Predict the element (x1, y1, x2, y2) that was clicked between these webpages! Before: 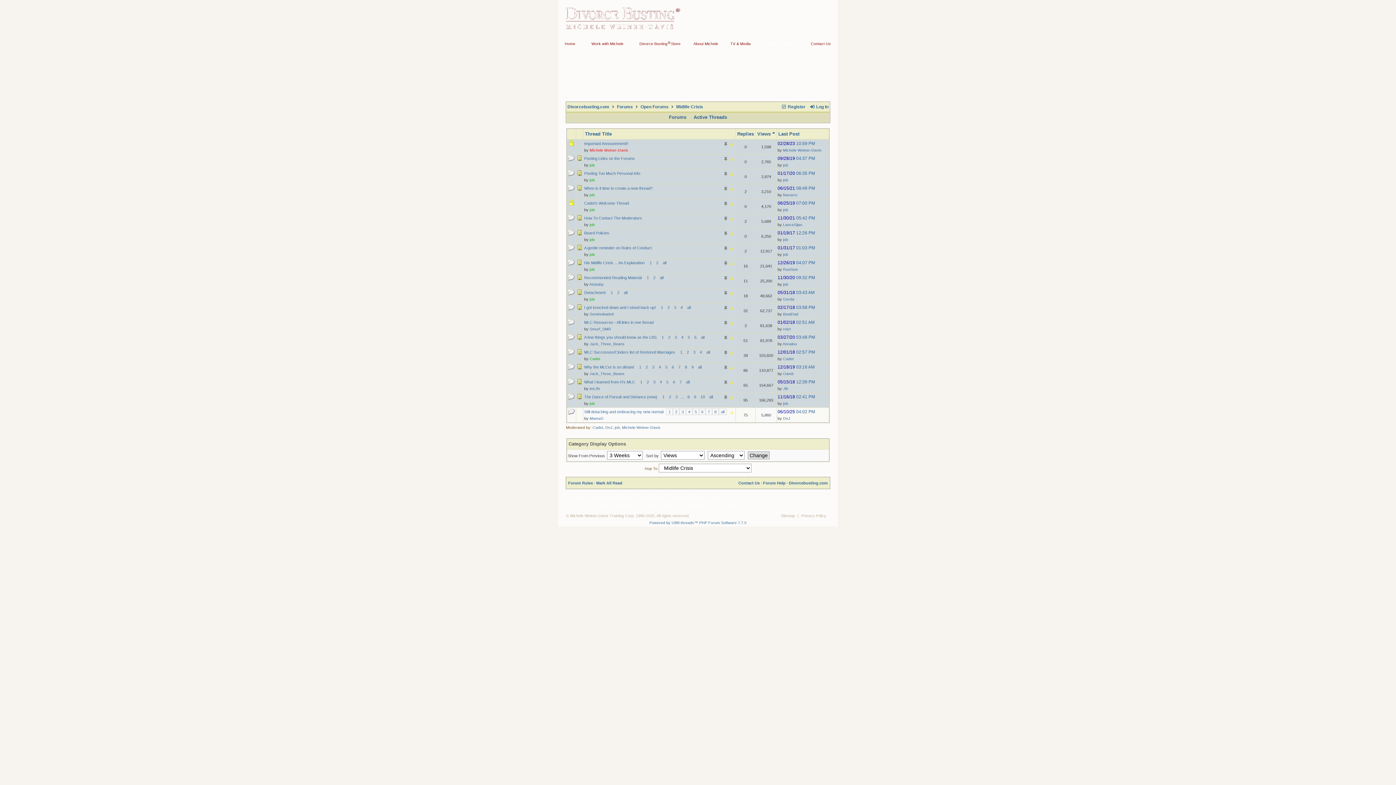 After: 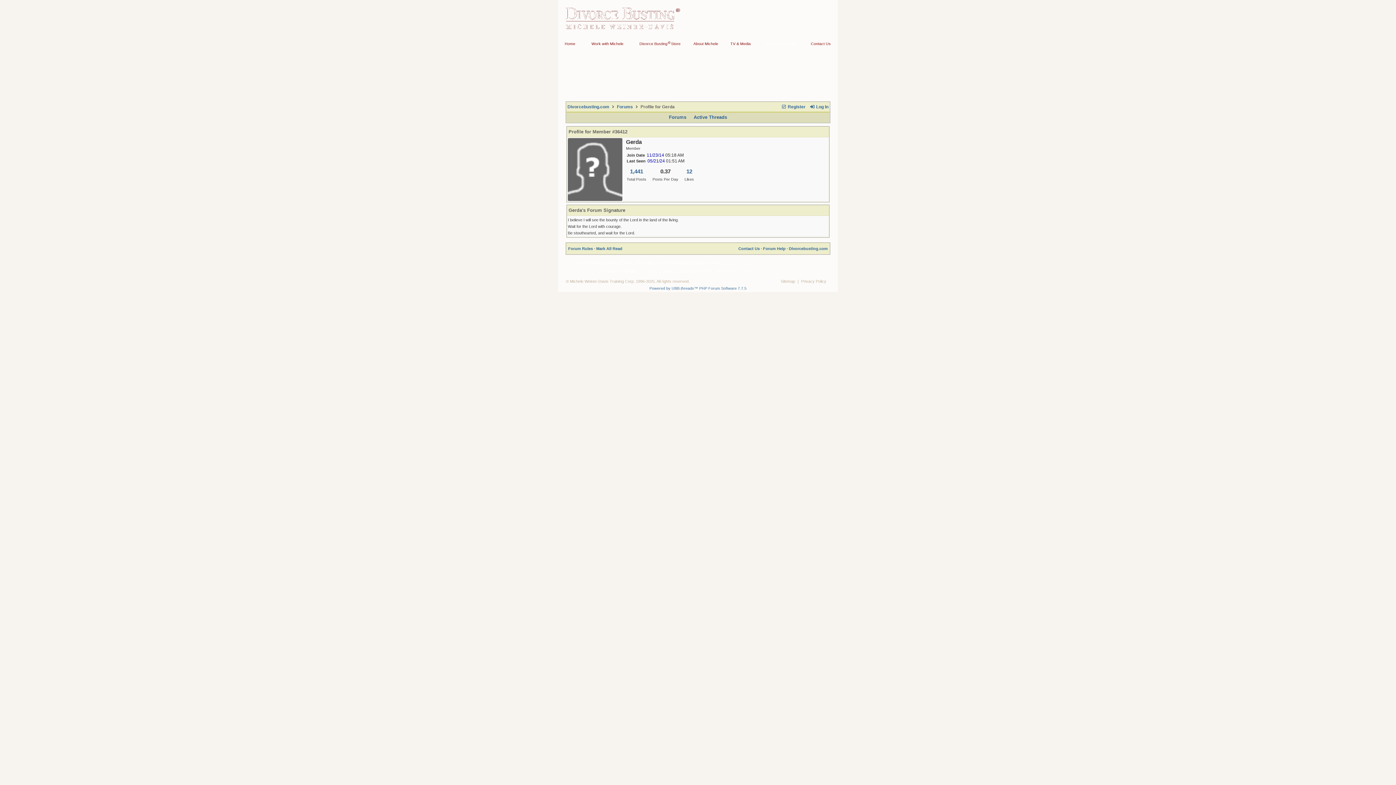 Action: label: Gerda bbox: (783, 297, 794, 301)